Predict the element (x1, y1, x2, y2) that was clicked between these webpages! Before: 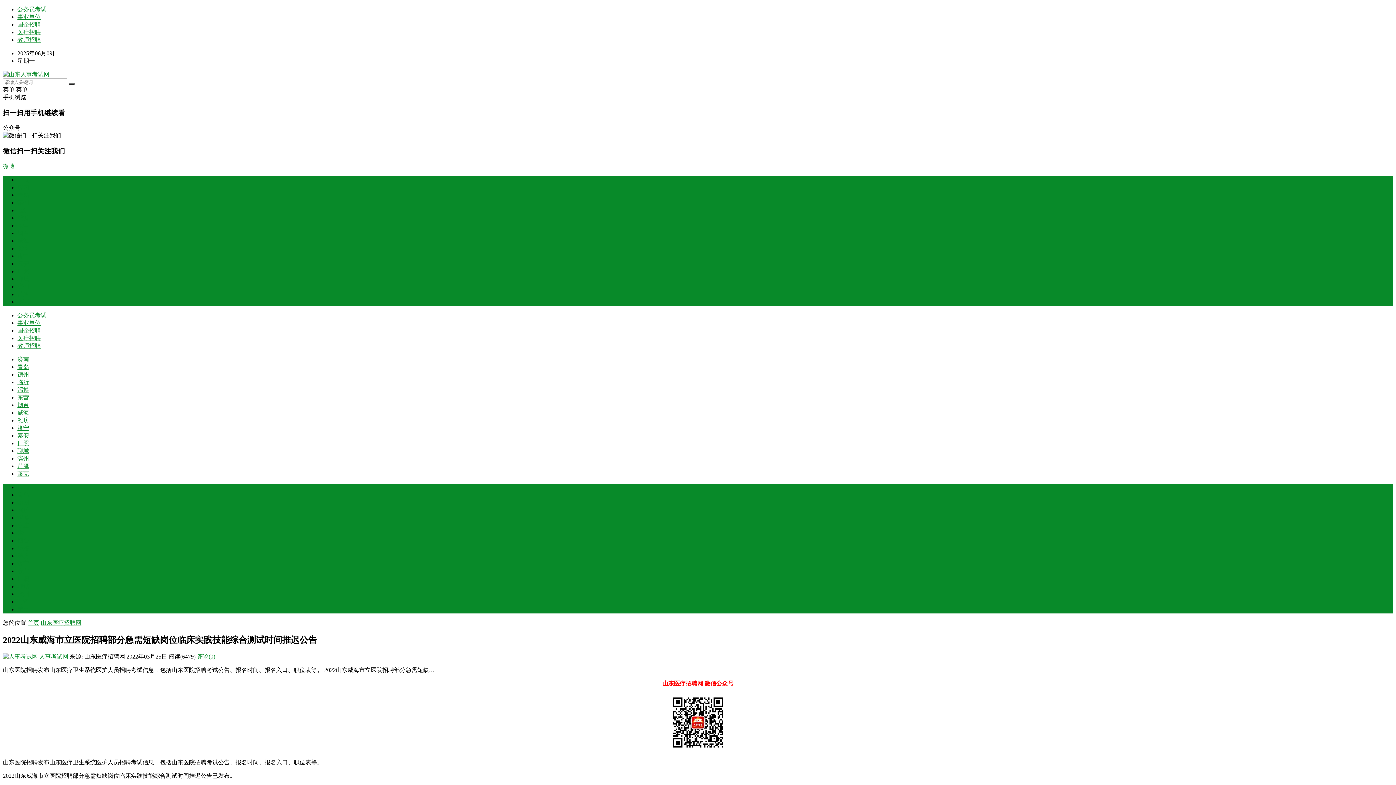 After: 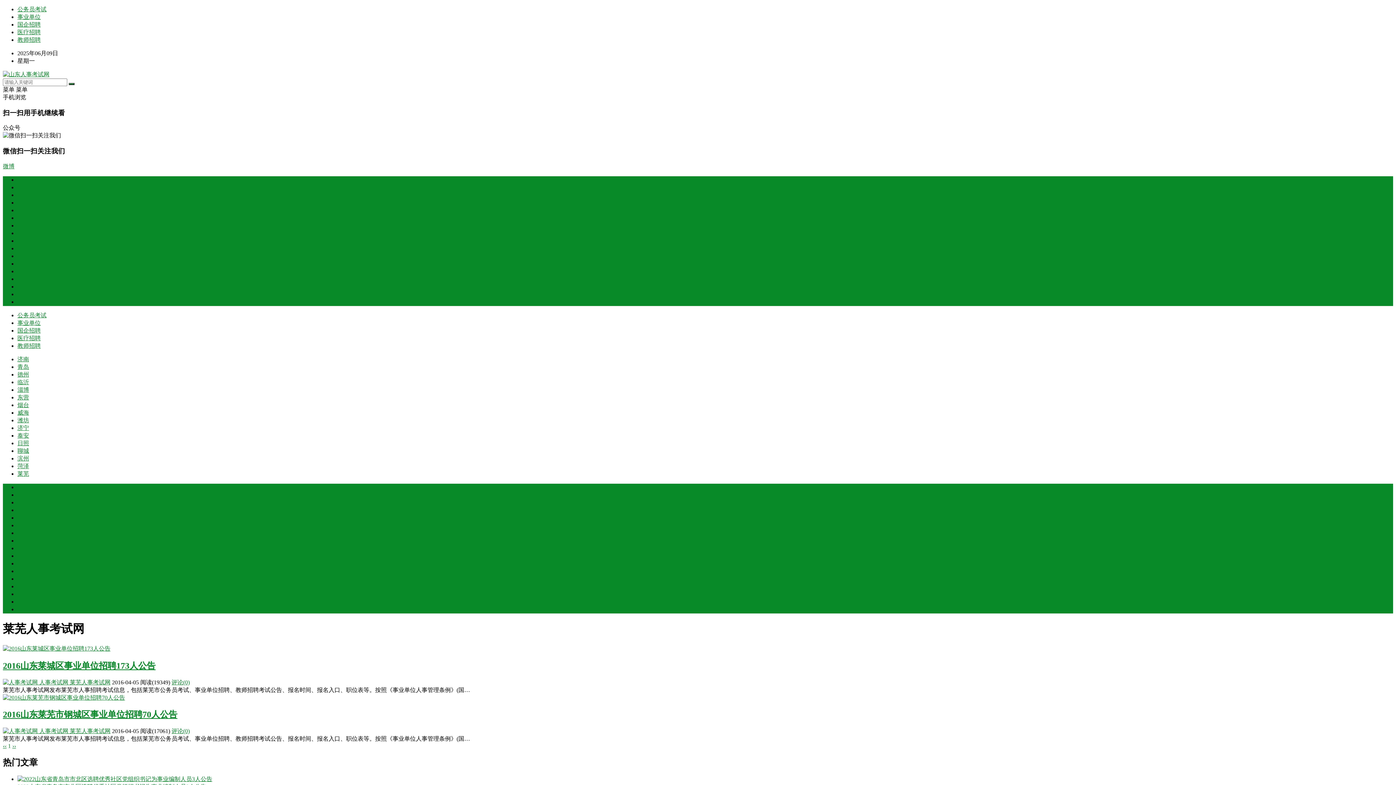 Action: bbox: (17, 298, 29, 305) label: 莱芜